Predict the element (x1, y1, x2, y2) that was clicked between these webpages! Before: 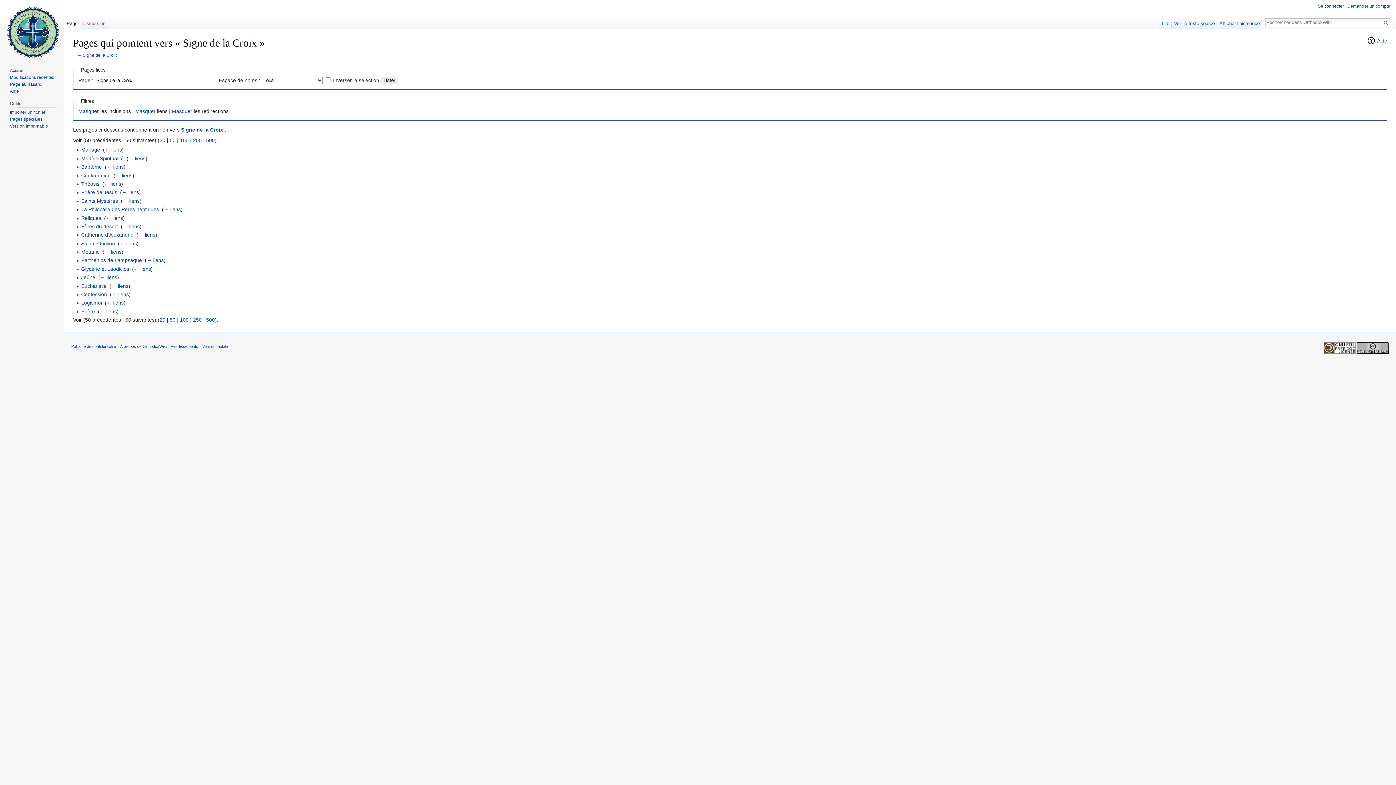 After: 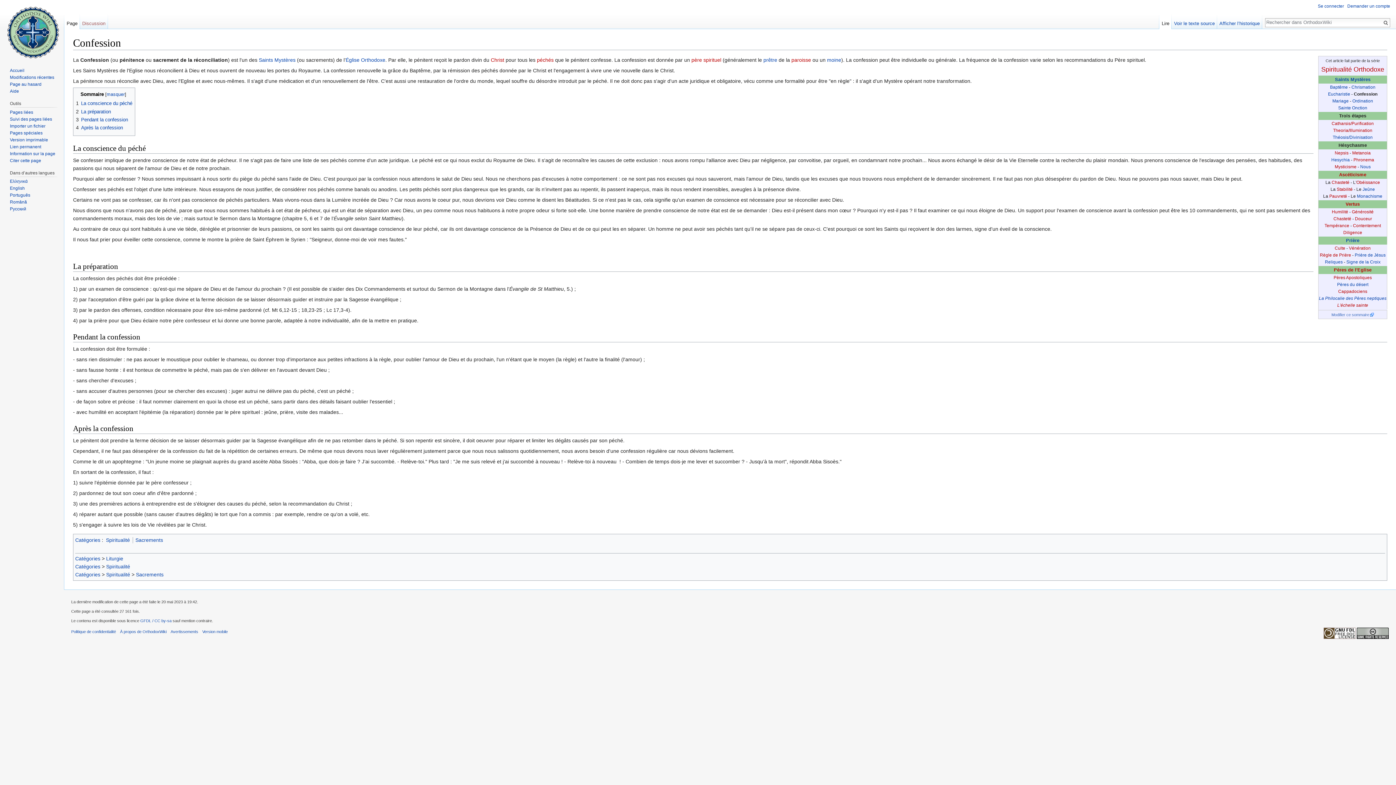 Action: label: Confession bbox: (81, 291, 107, 297)